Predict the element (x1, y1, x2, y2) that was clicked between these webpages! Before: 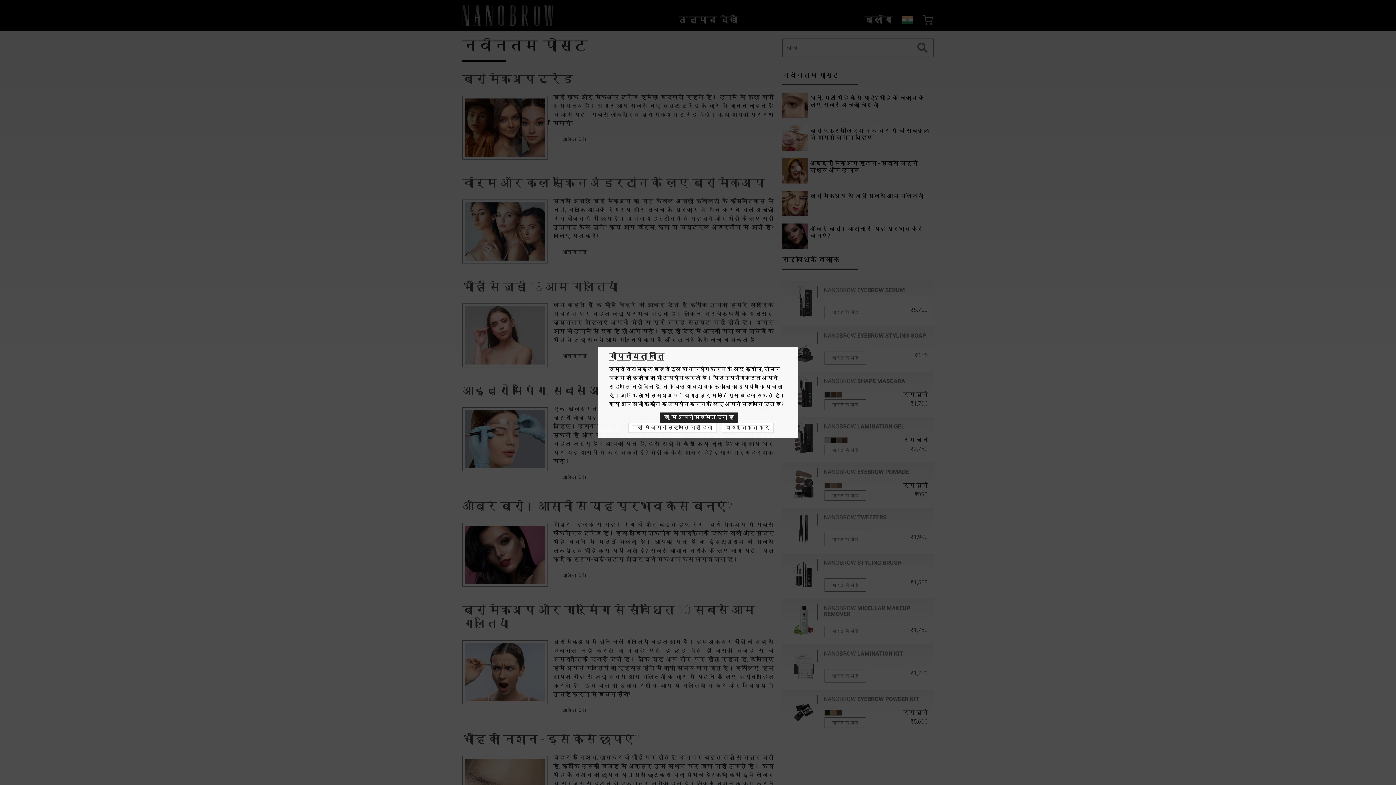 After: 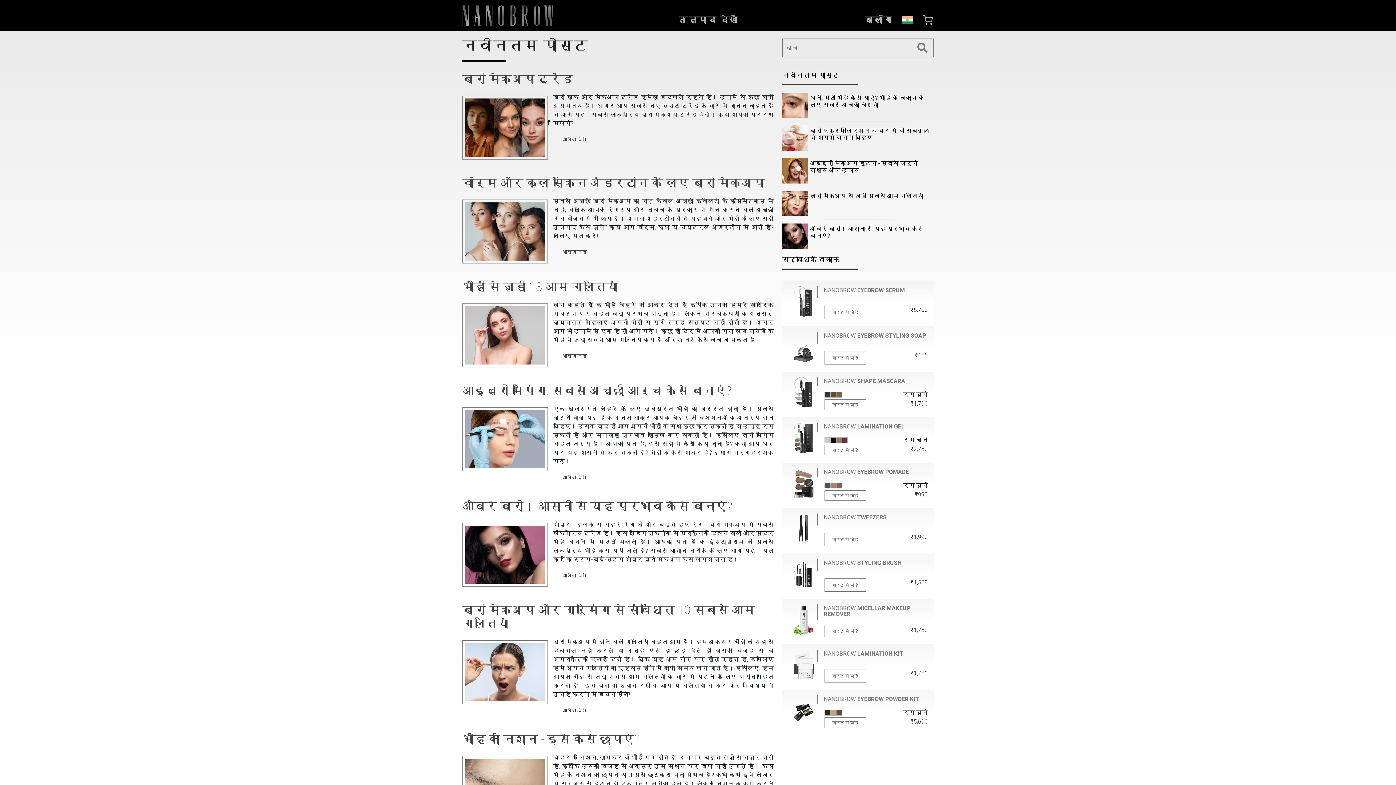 Action: bbox: (660, 412, 738, 422) label: हां, मैं अपनी सहमति देता हूं